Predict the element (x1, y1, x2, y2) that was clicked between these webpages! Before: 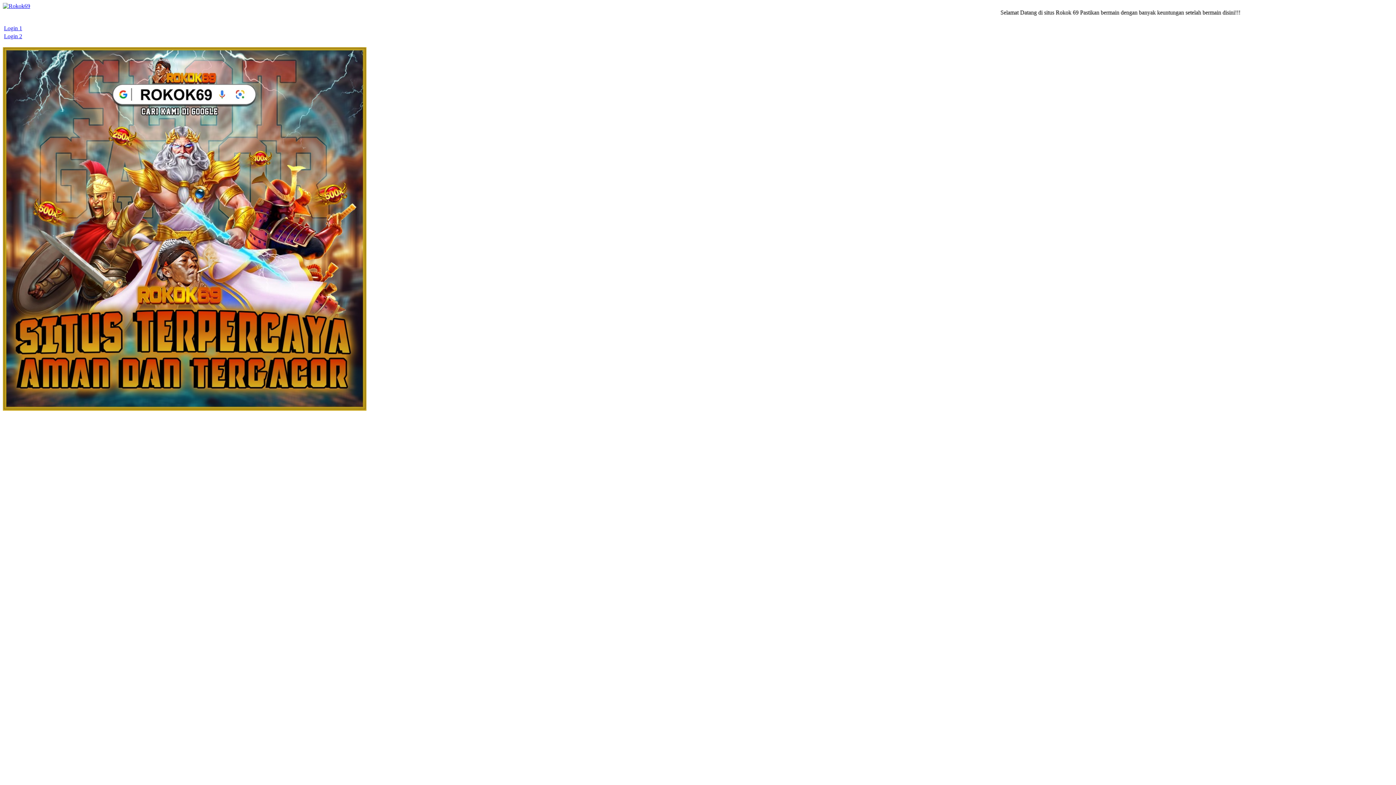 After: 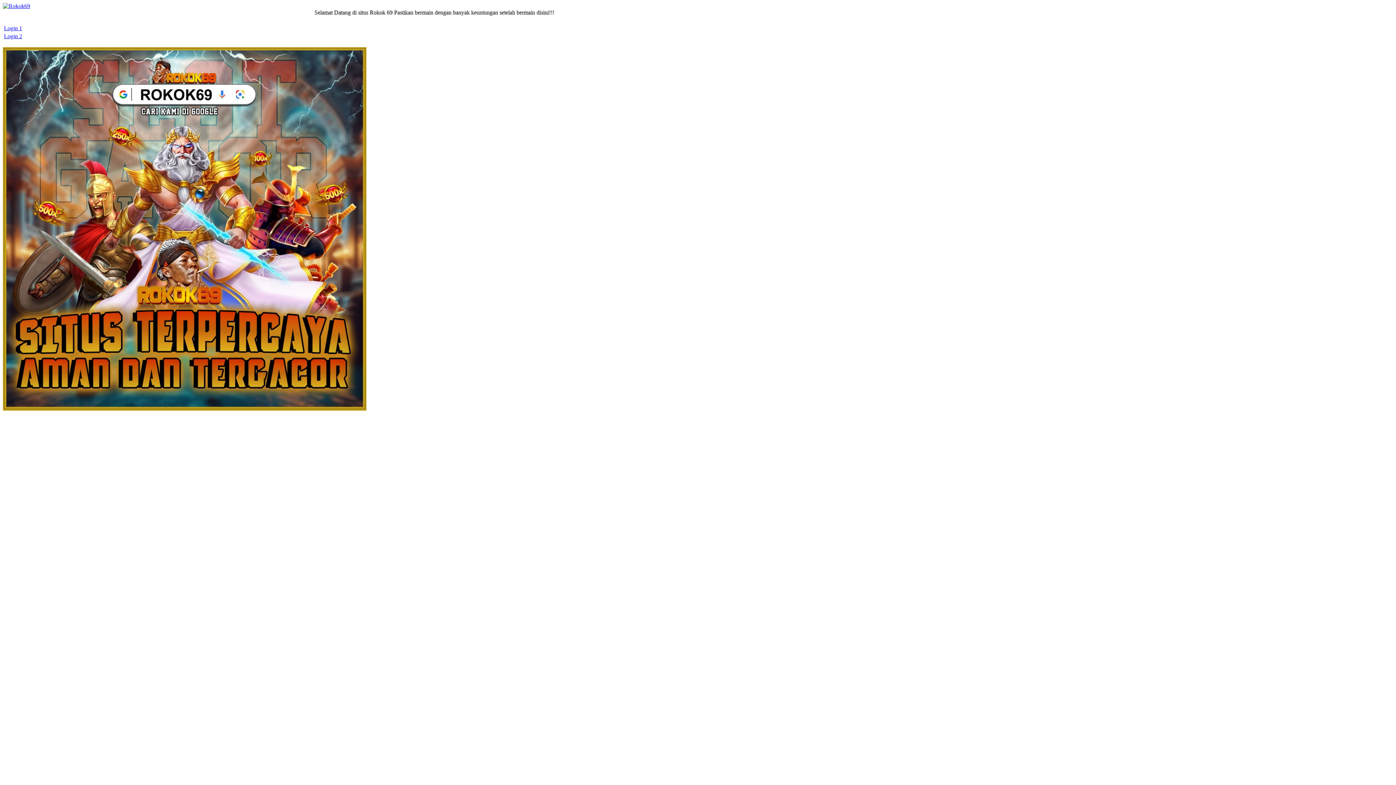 Action: bbox: (4, 33, 22, 39) label: Login 2